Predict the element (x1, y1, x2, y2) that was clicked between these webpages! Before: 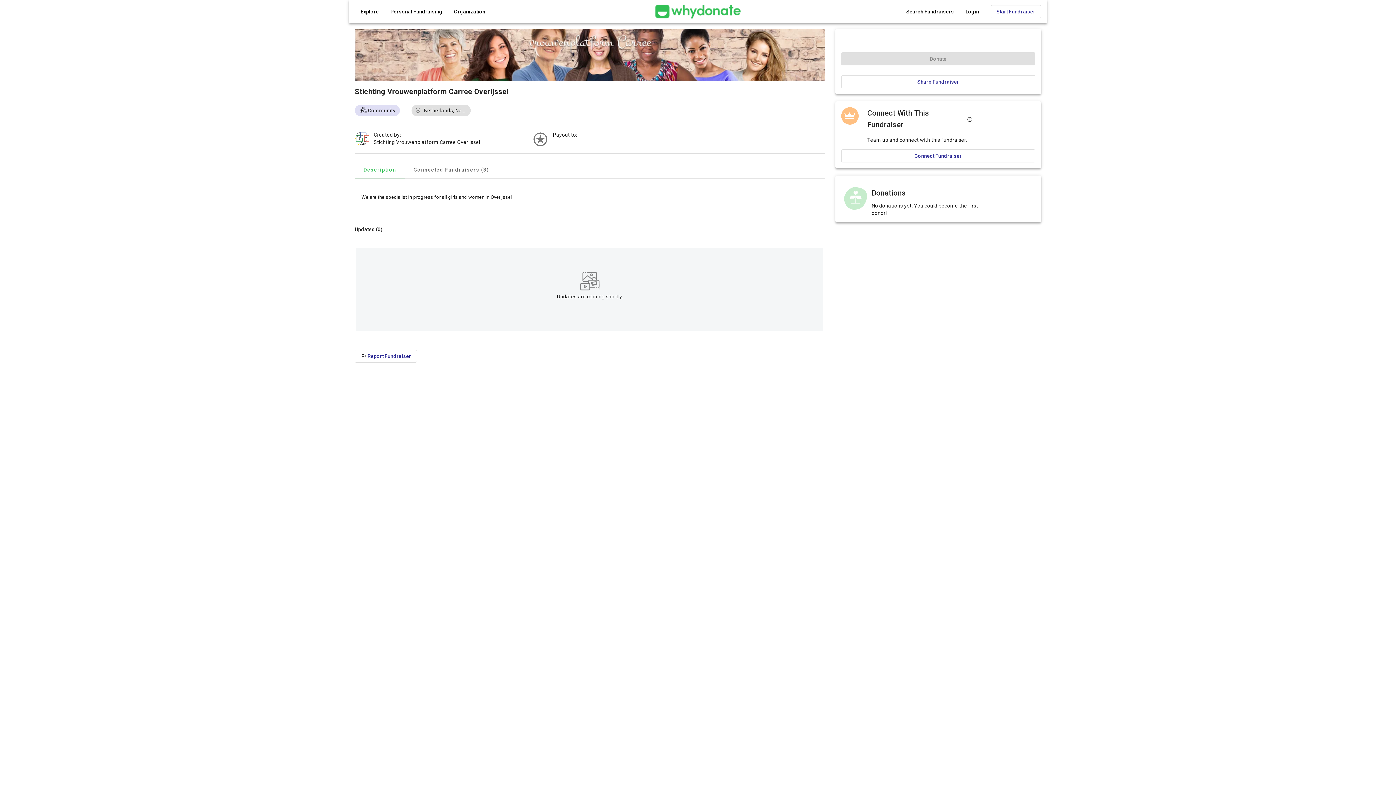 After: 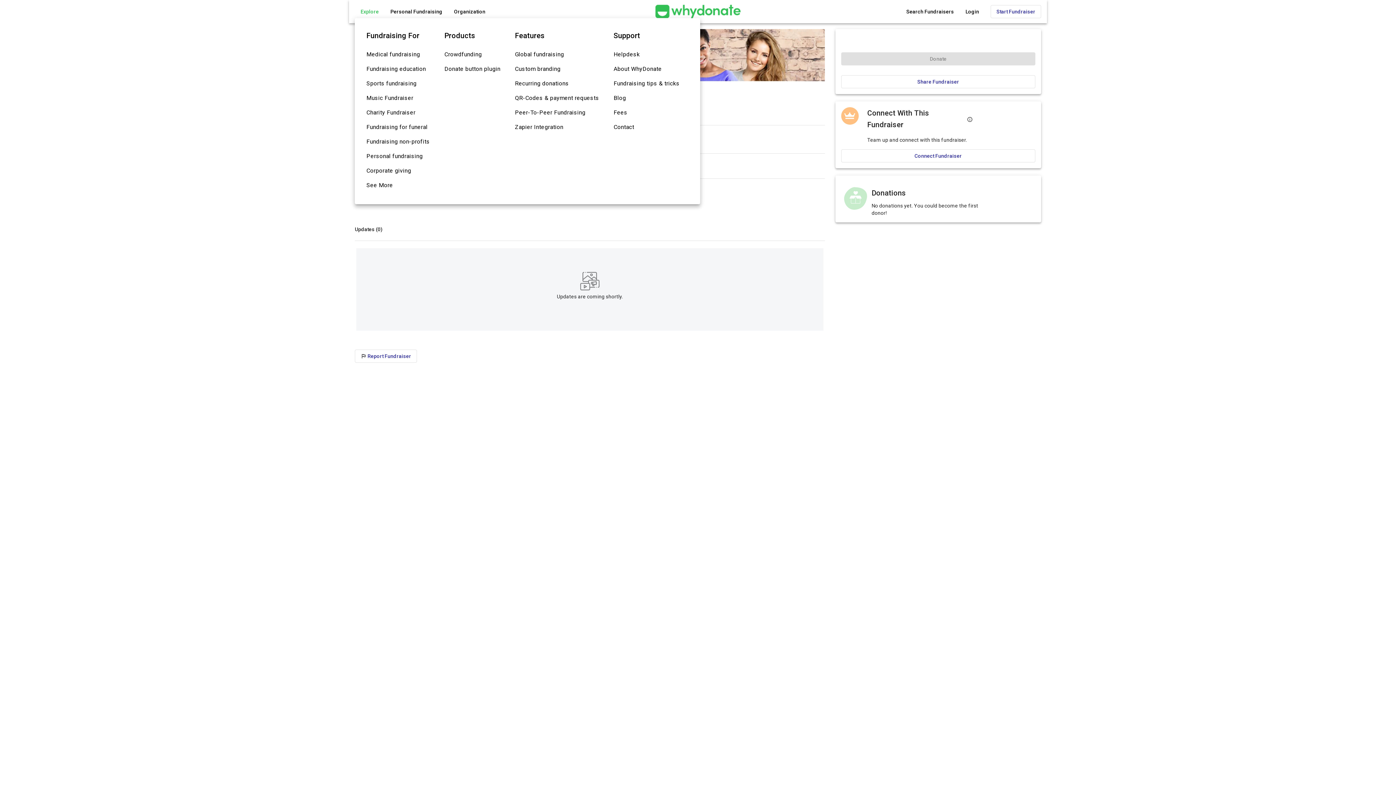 Action: label: Explore bbox: (354, 5, 384, 18)